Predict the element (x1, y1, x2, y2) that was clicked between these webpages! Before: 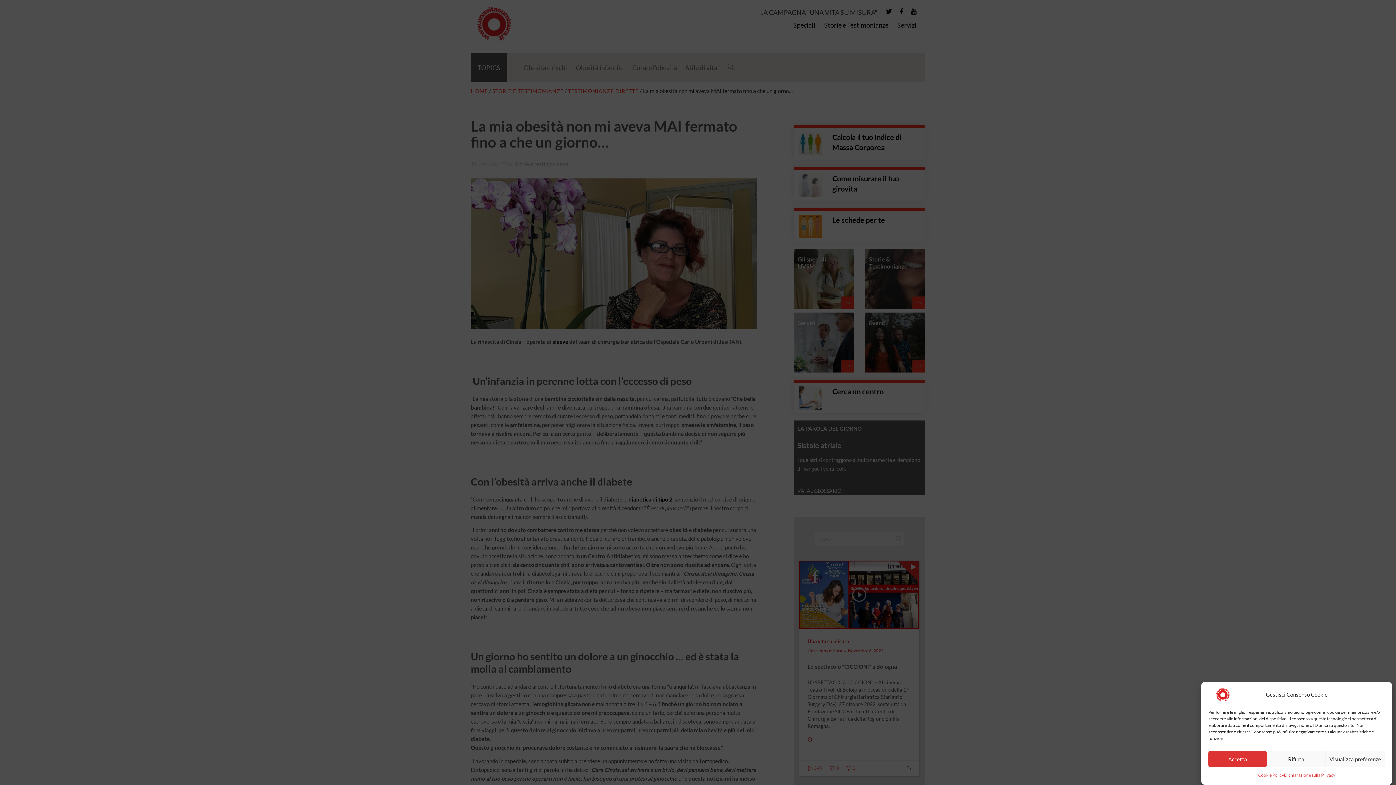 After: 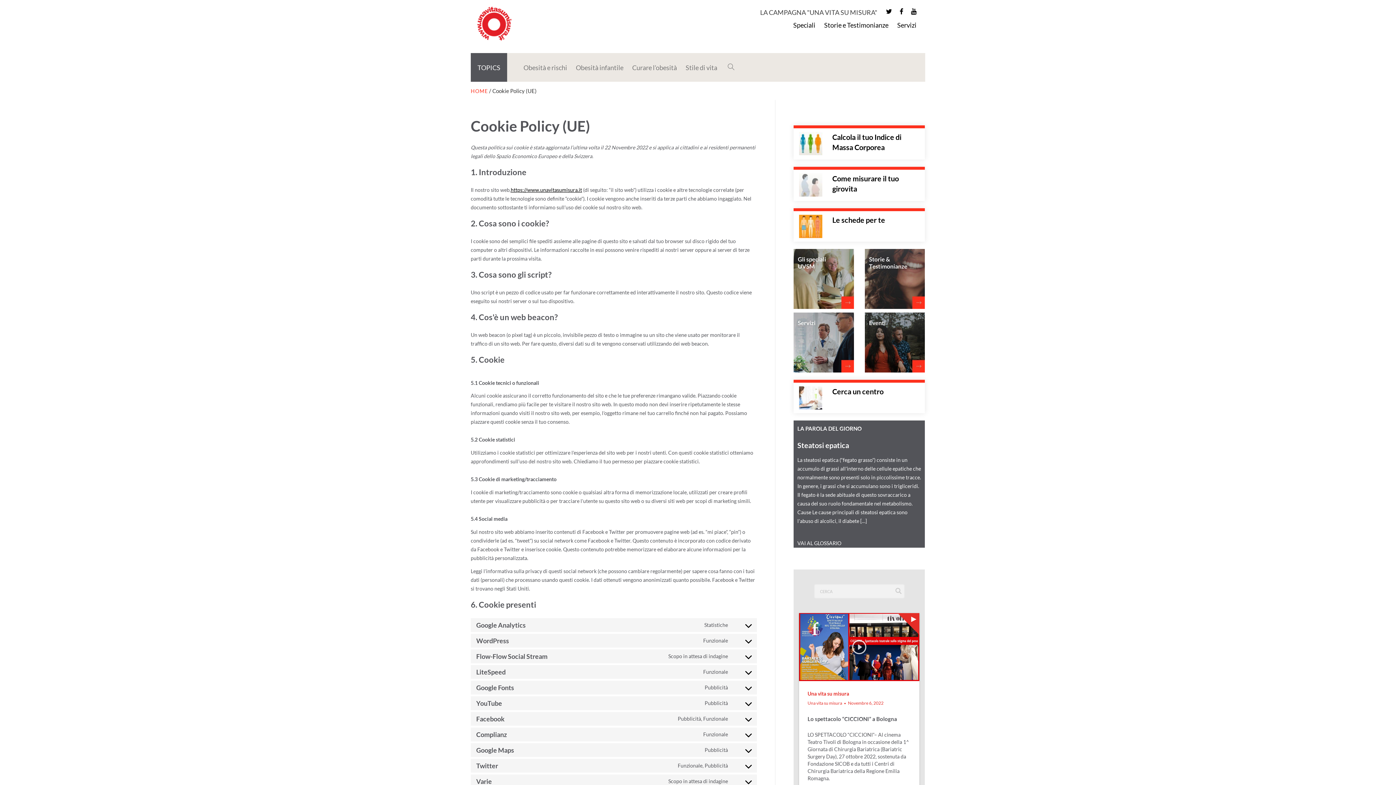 Action: bbox: (1258, 771, 1284, 780) label: Cookie Policy